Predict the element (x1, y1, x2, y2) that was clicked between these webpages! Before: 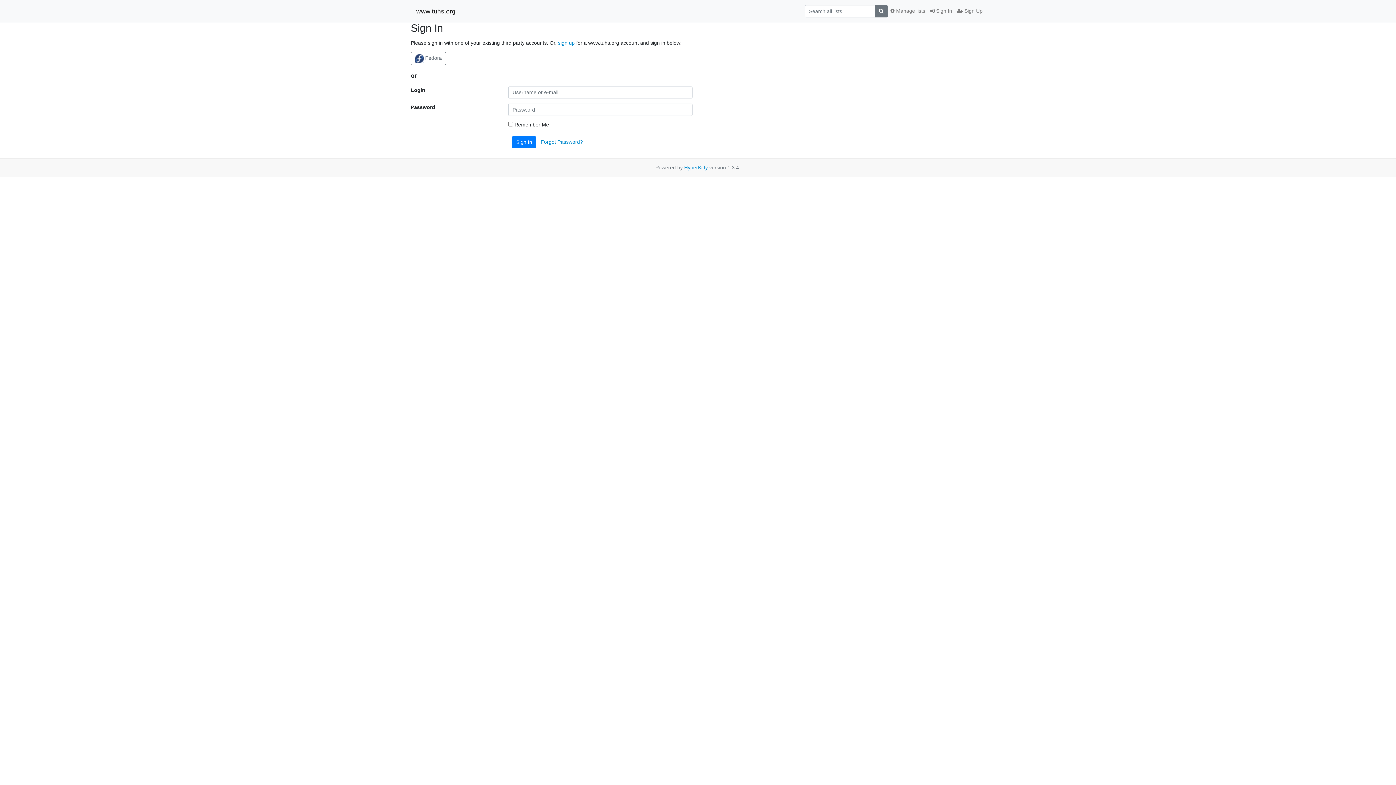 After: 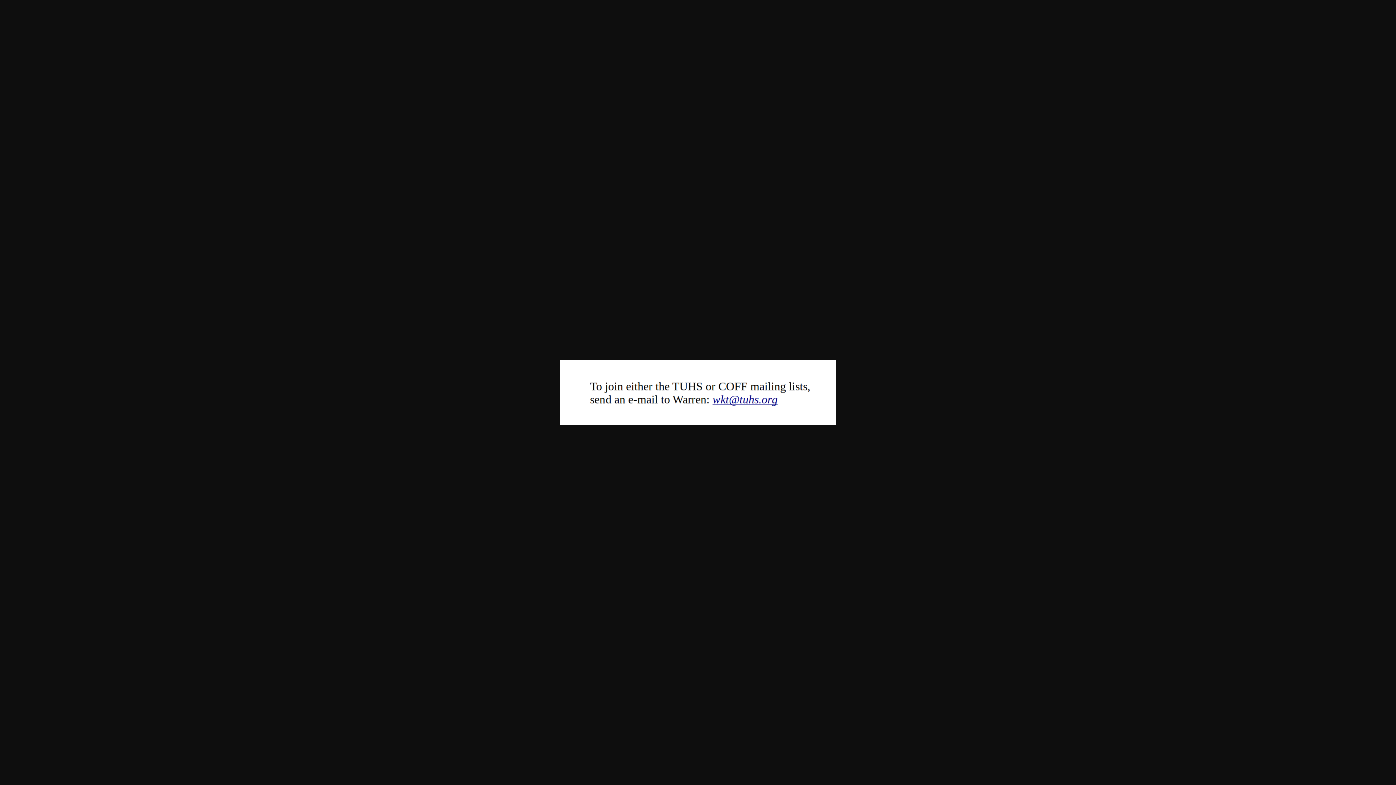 Action: label:  Fedora bbox: (410, 51, 446, 65)